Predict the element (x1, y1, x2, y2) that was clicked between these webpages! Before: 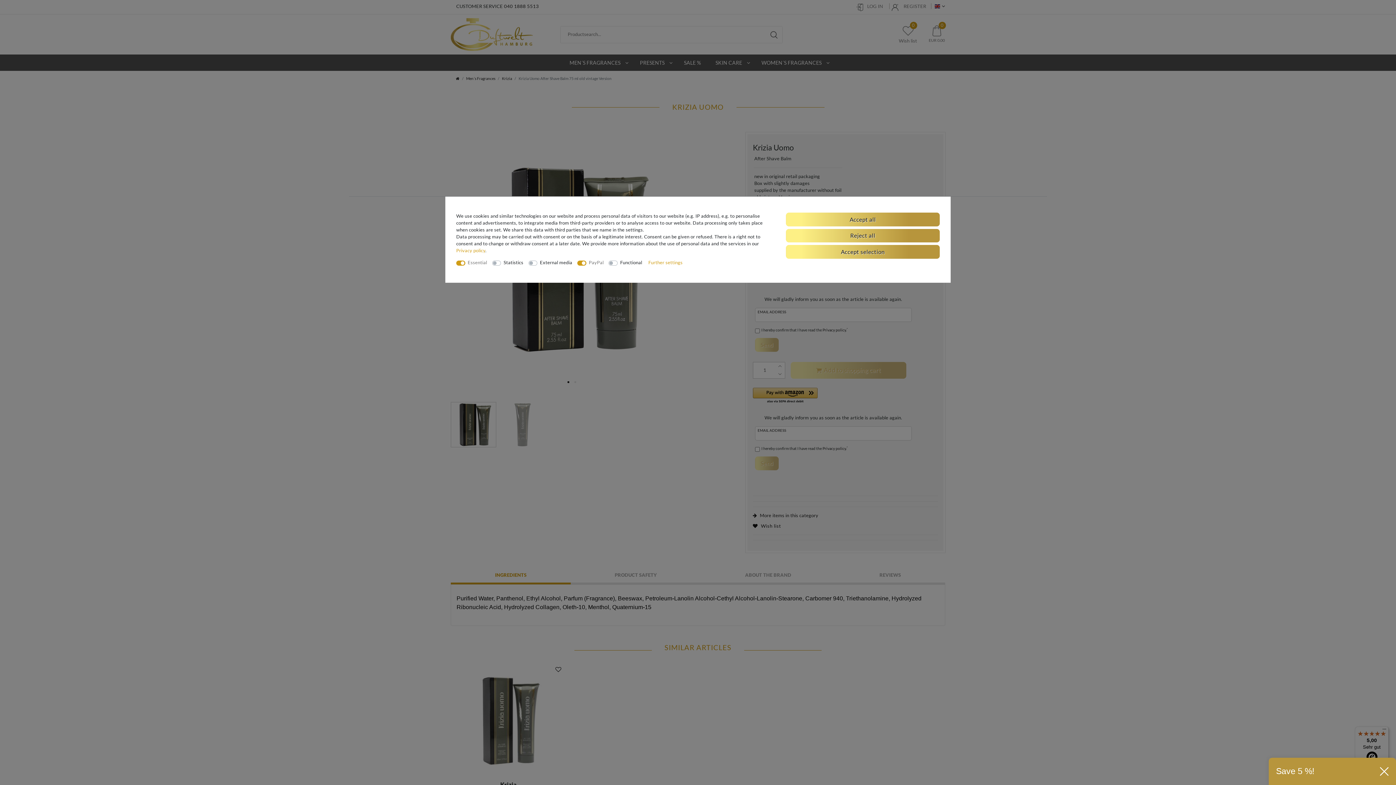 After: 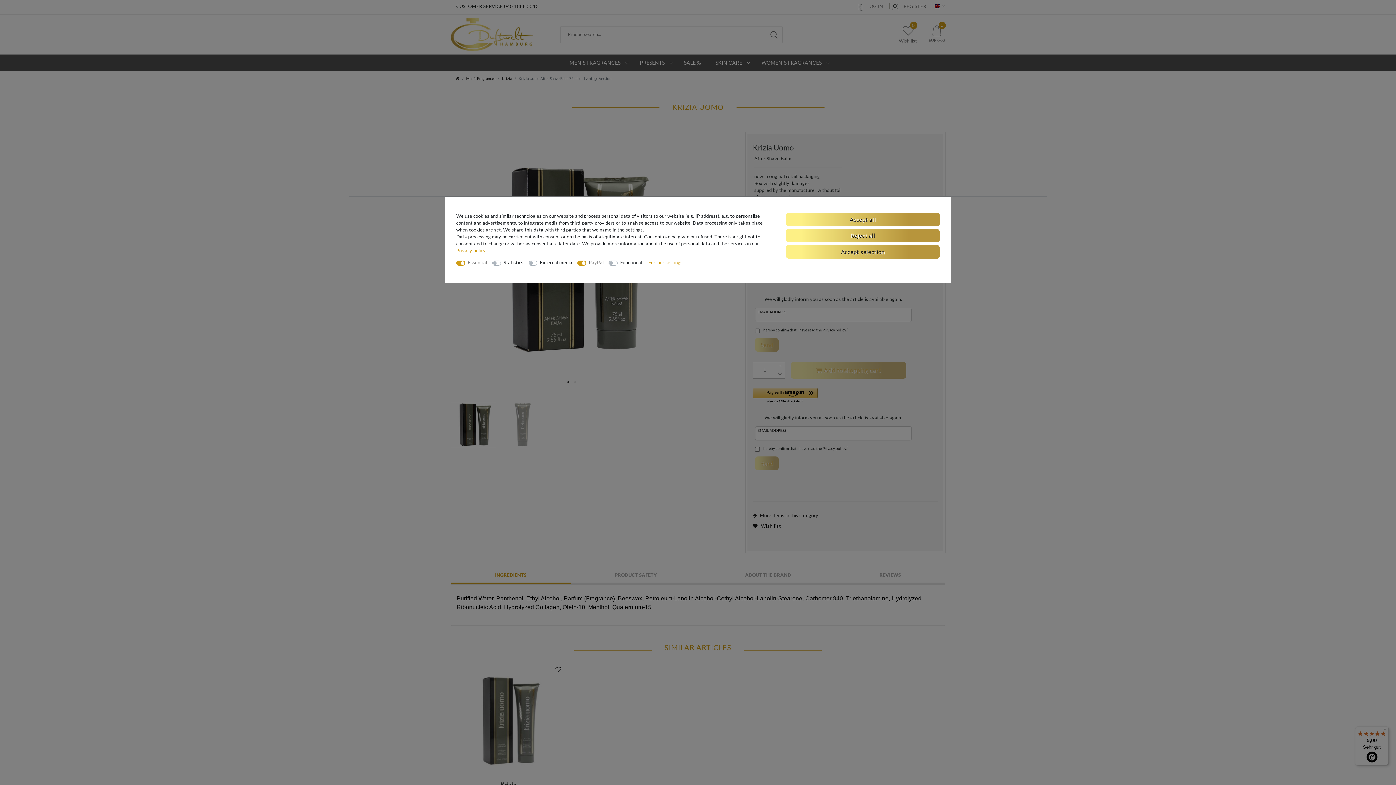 Action: bbox: (1380, 767, 1389, 776)